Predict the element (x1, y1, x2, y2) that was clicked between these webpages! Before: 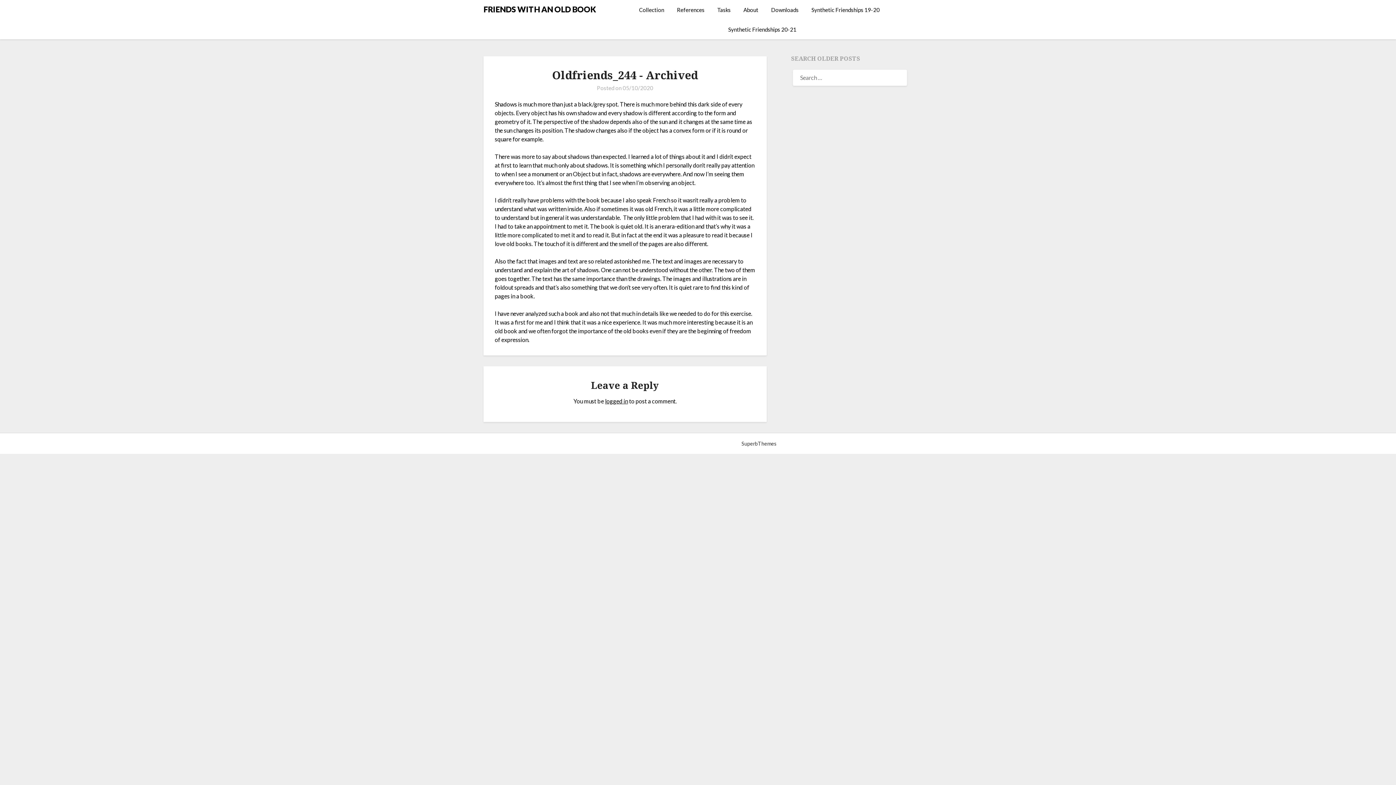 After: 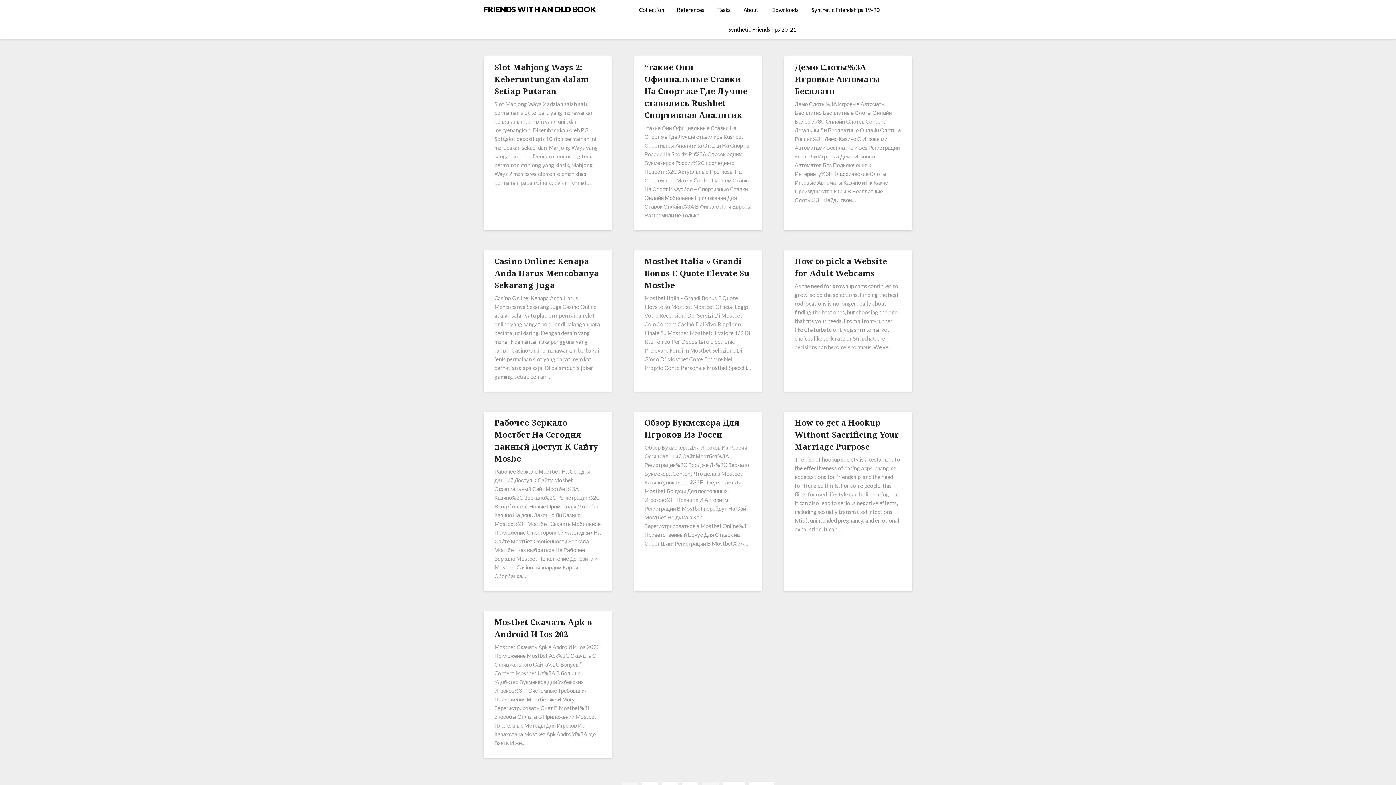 Action: label: FRIENDS WITH AN OLD BOOK bbox: (483, 2, 596, 15)